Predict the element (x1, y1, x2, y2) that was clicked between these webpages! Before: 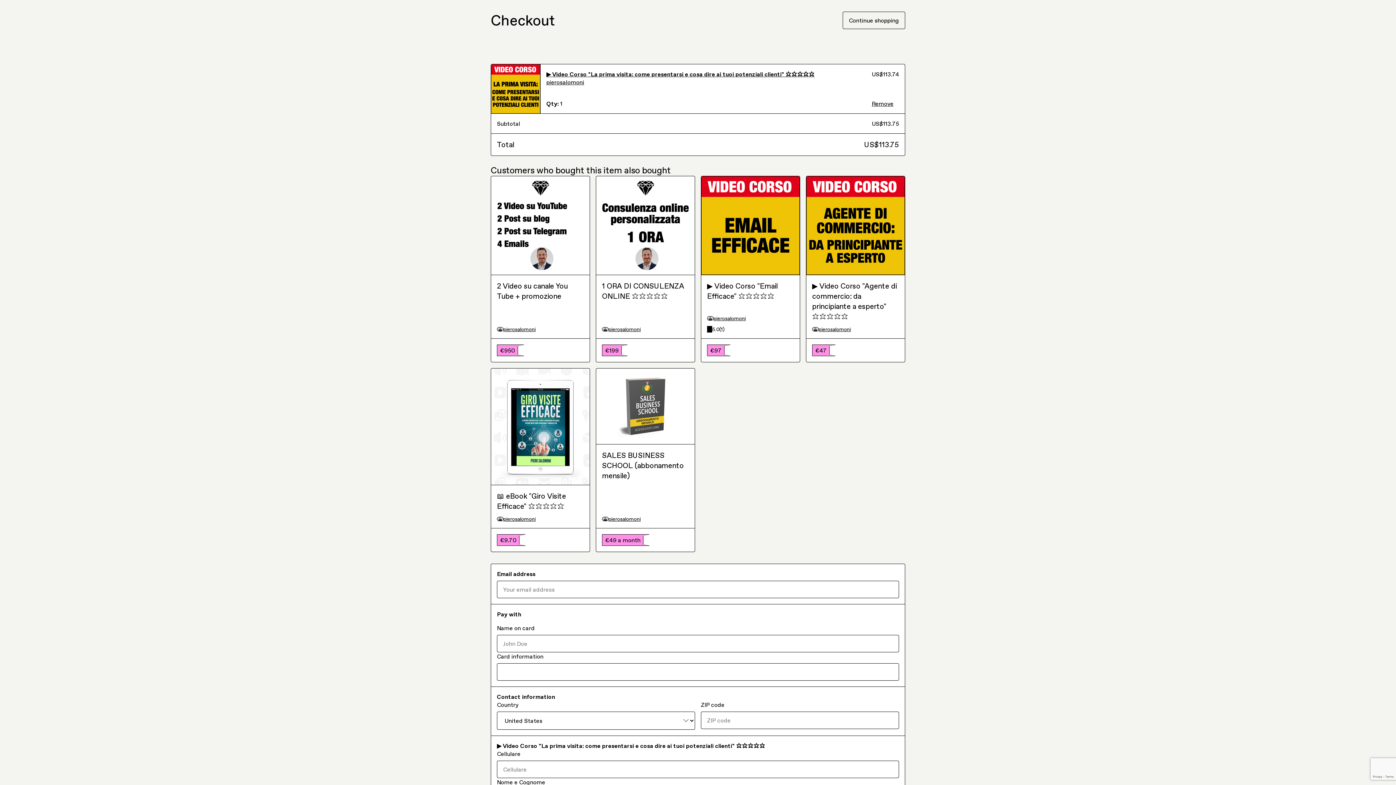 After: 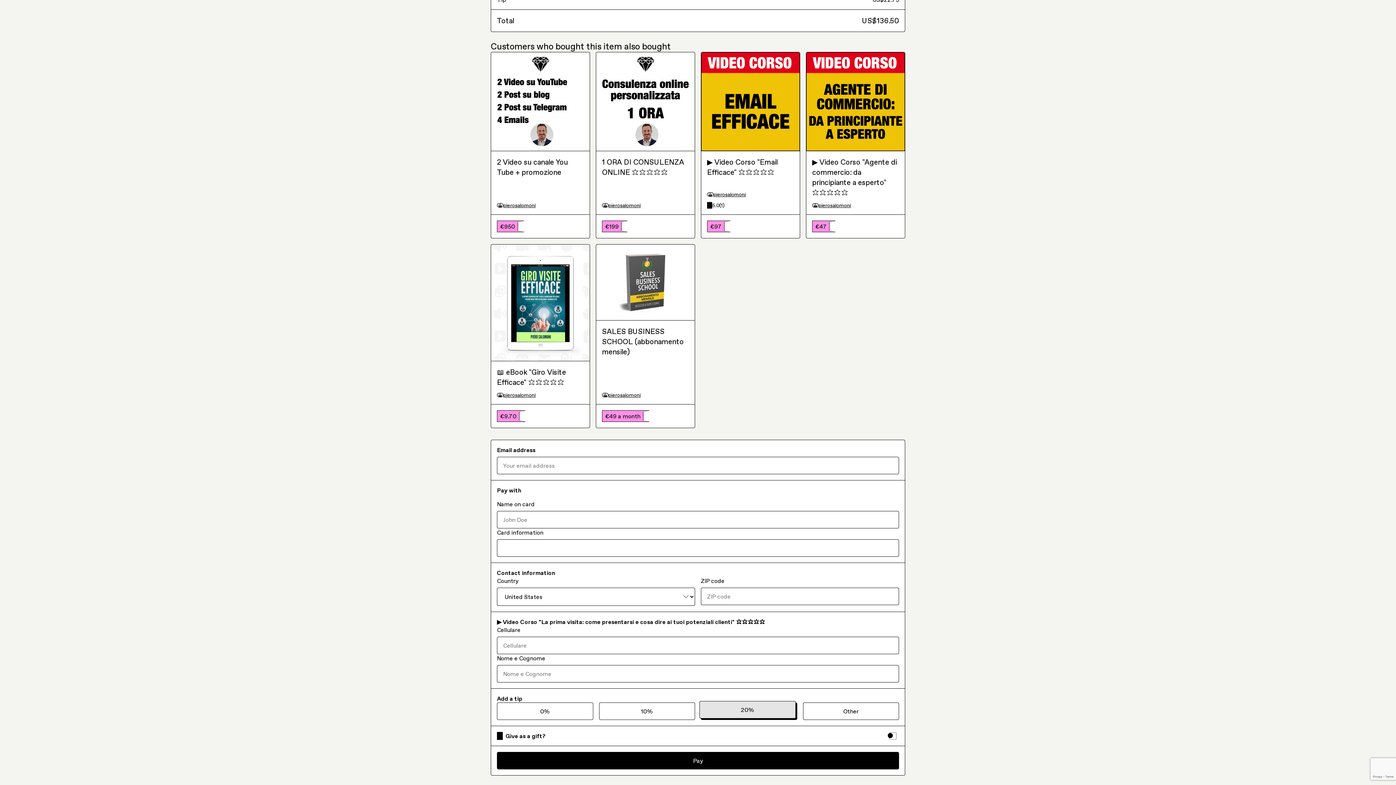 Action: bbox: (701, 678, 797, 695) label: 20%